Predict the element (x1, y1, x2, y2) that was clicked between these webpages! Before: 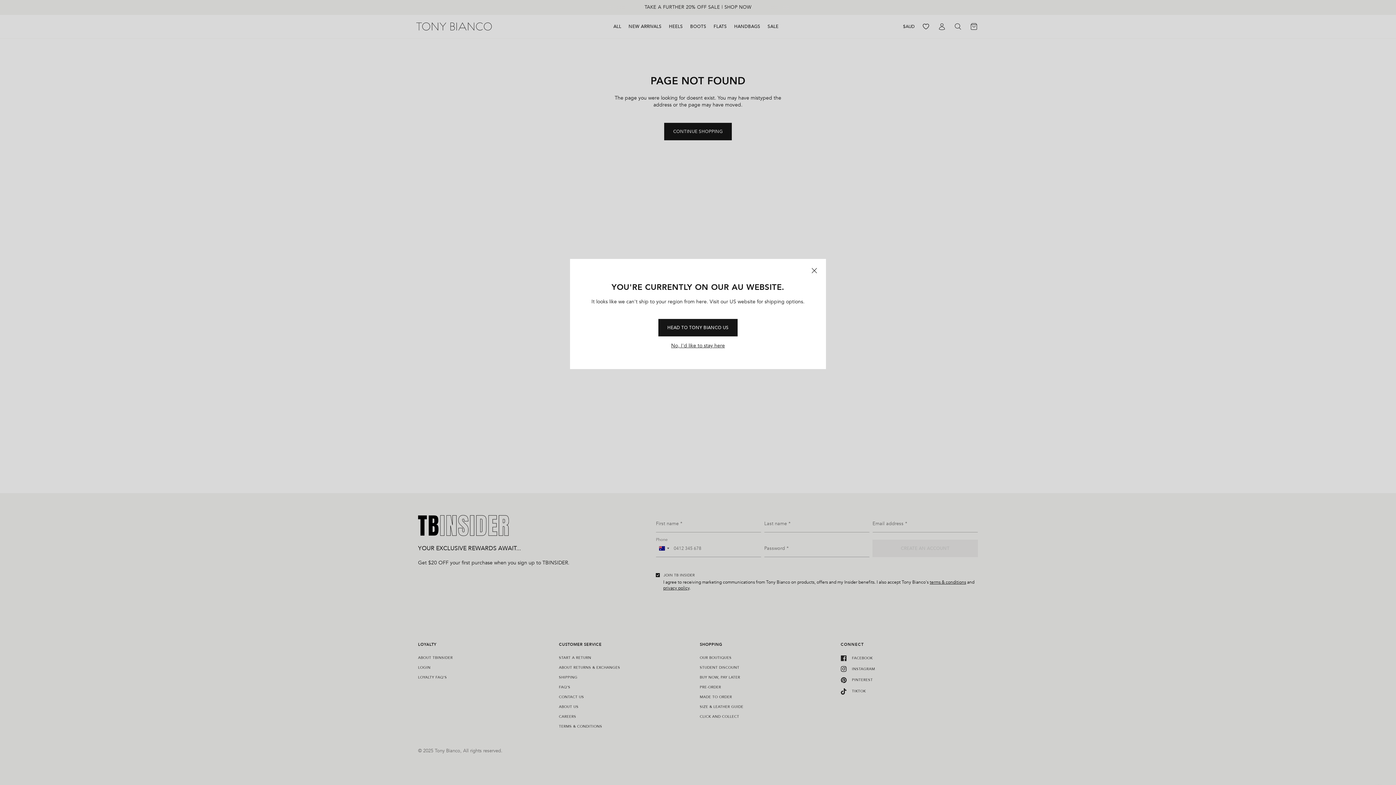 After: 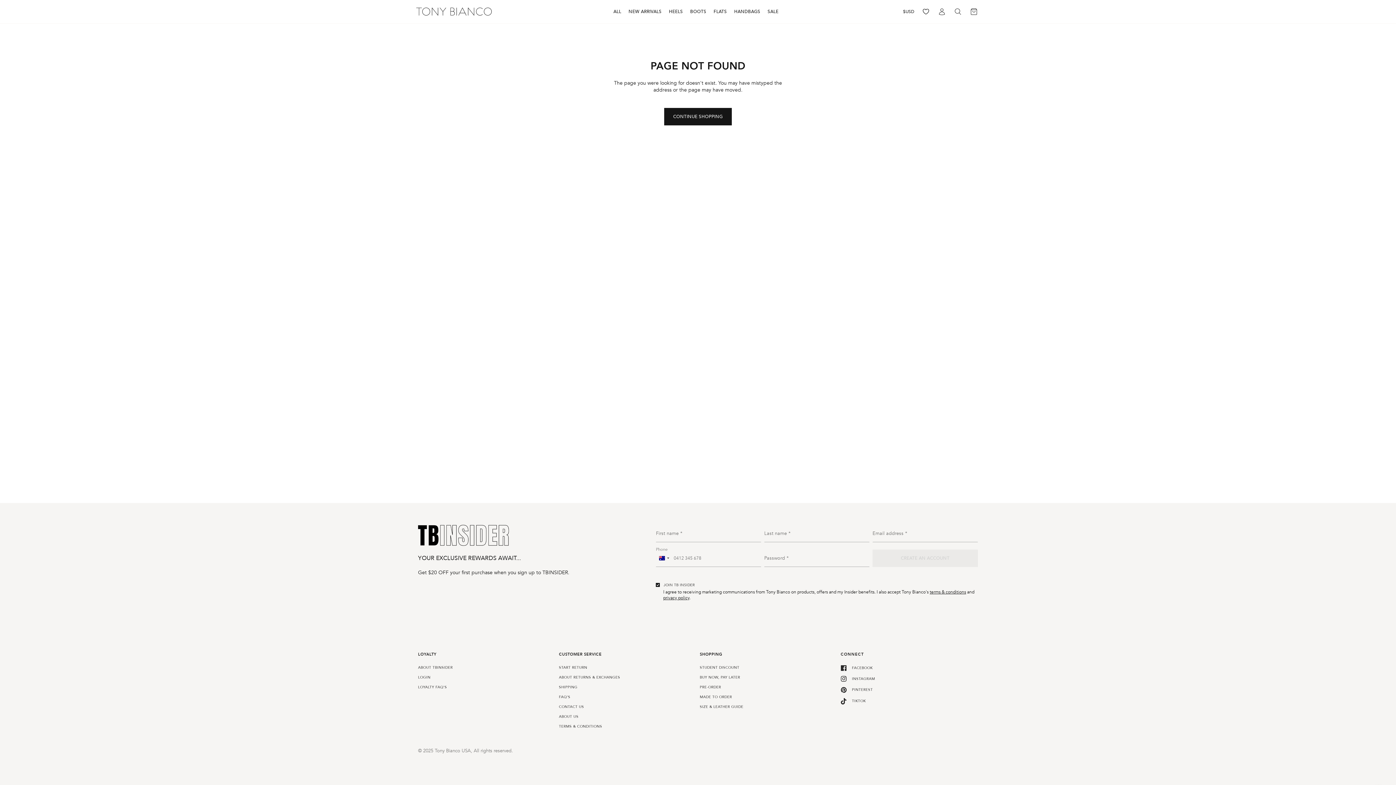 Action: bbox: (658, 319, 737, 336) label: HEAD TO TONY BIANCO US